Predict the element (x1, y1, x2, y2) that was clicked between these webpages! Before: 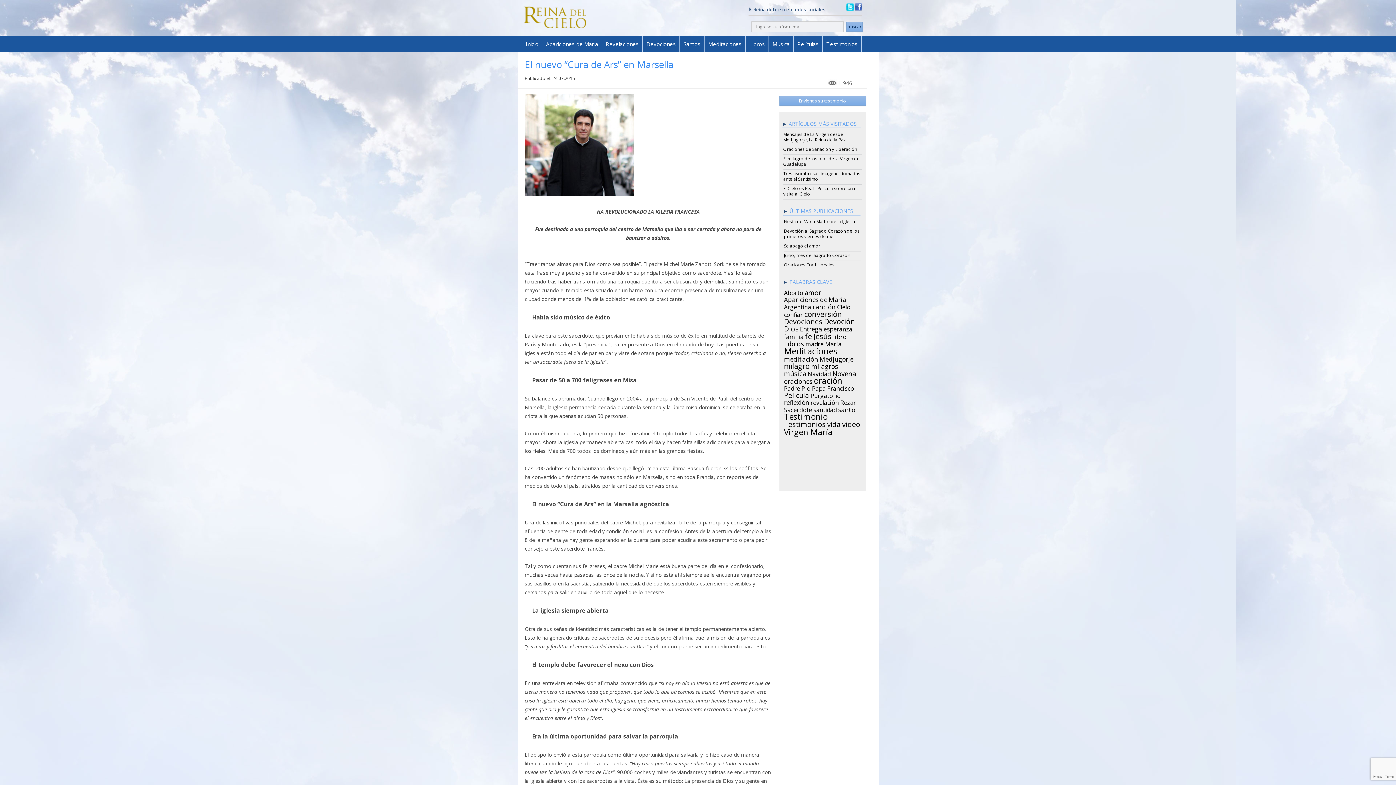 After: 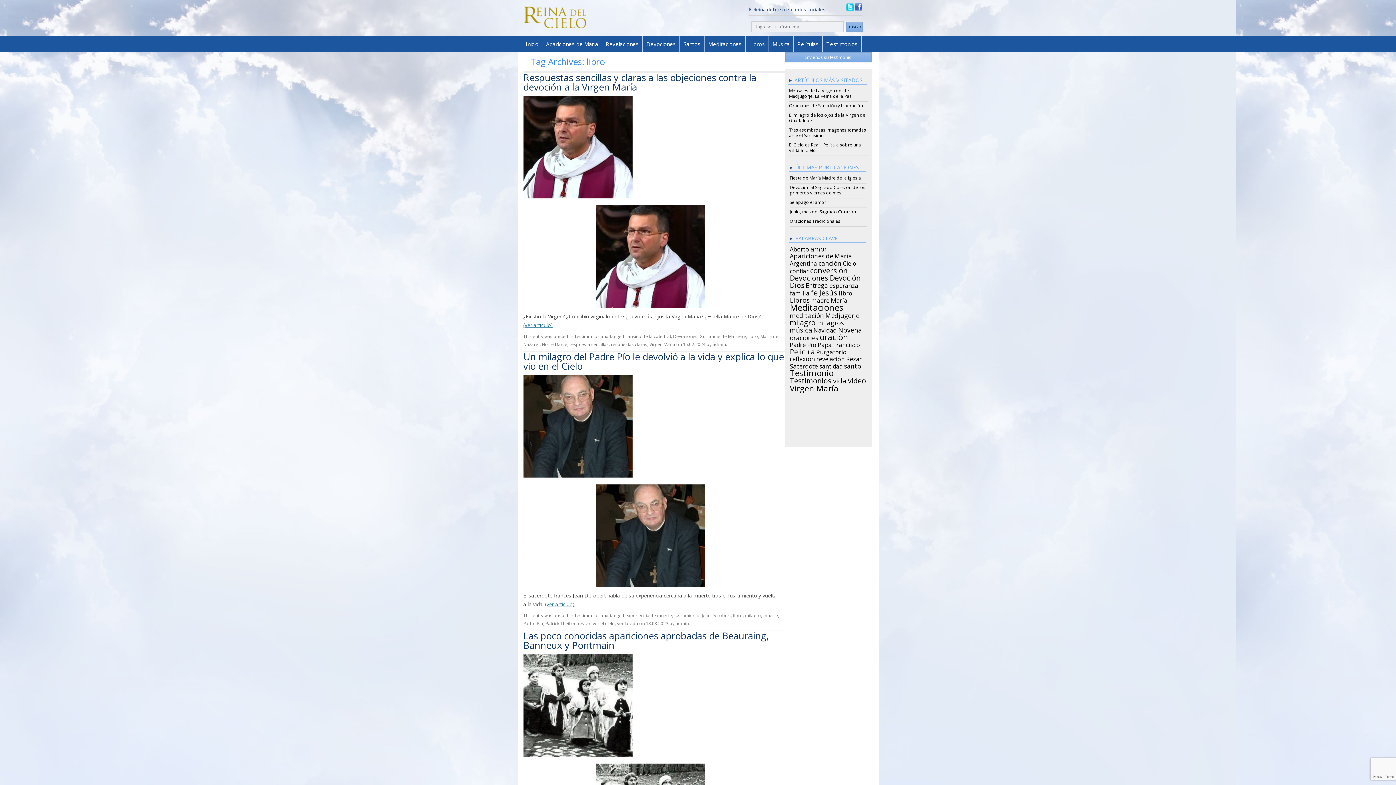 Action: label: libro (28 items) bbox: (833, 333, 846, 338)